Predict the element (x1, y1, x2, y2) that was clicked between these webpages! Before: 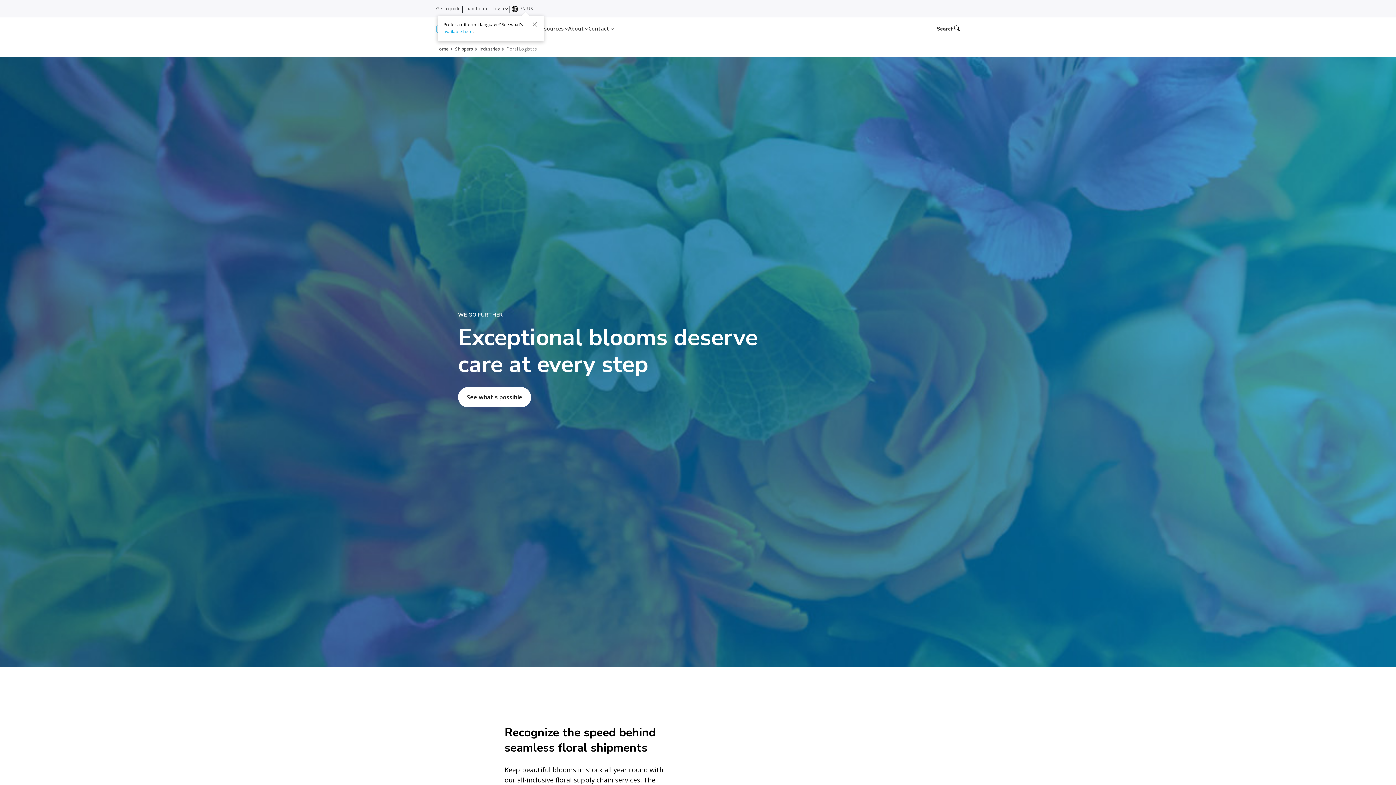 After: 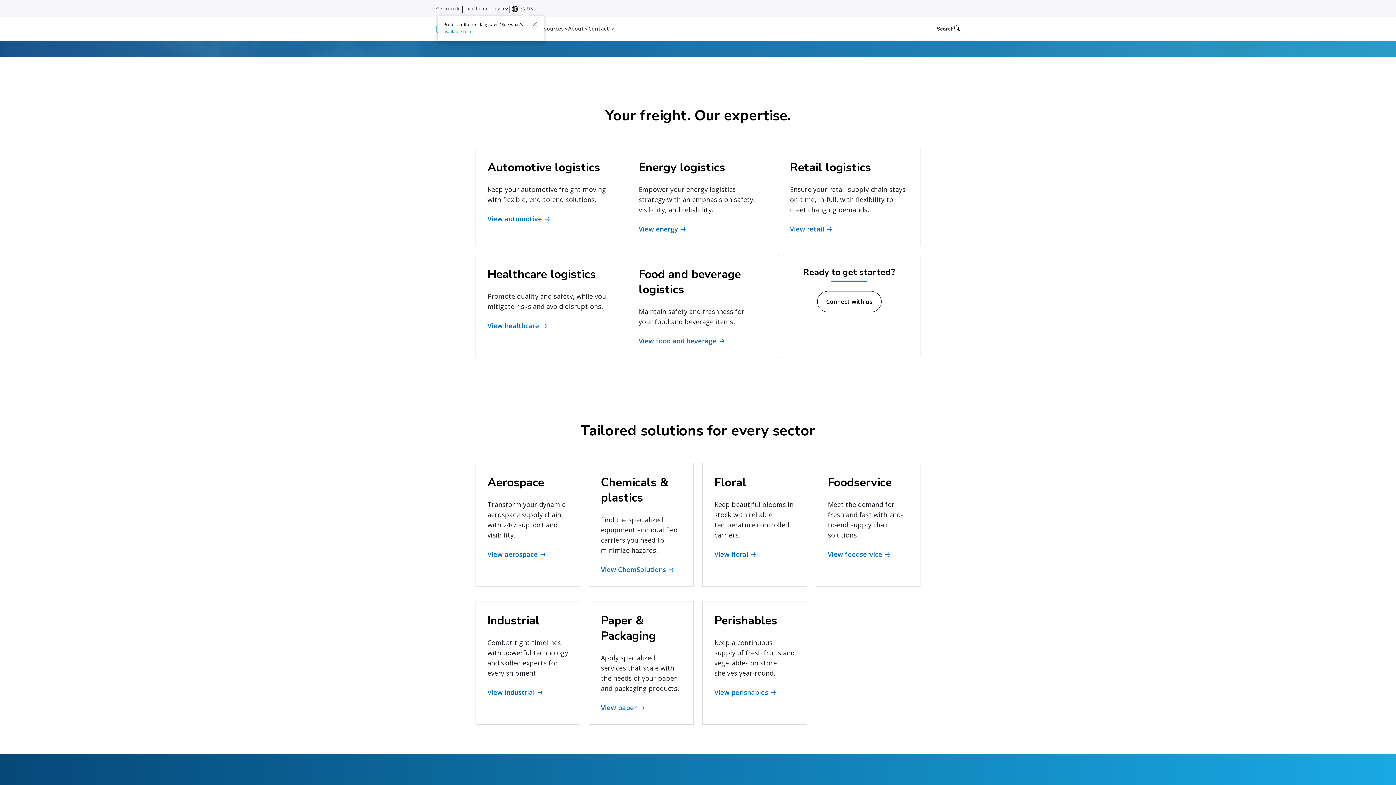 Action: bbox: (479, 45, 500, 52) label: Industries